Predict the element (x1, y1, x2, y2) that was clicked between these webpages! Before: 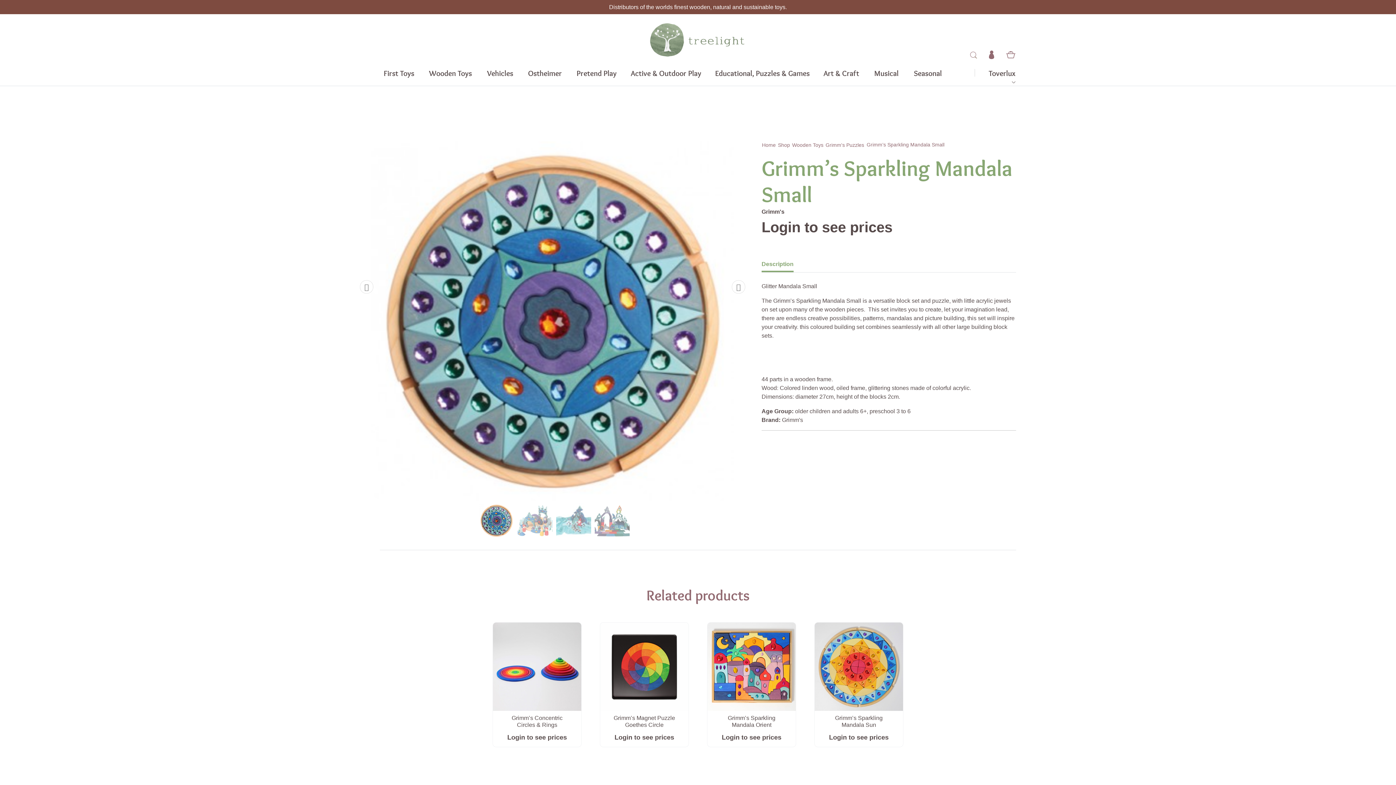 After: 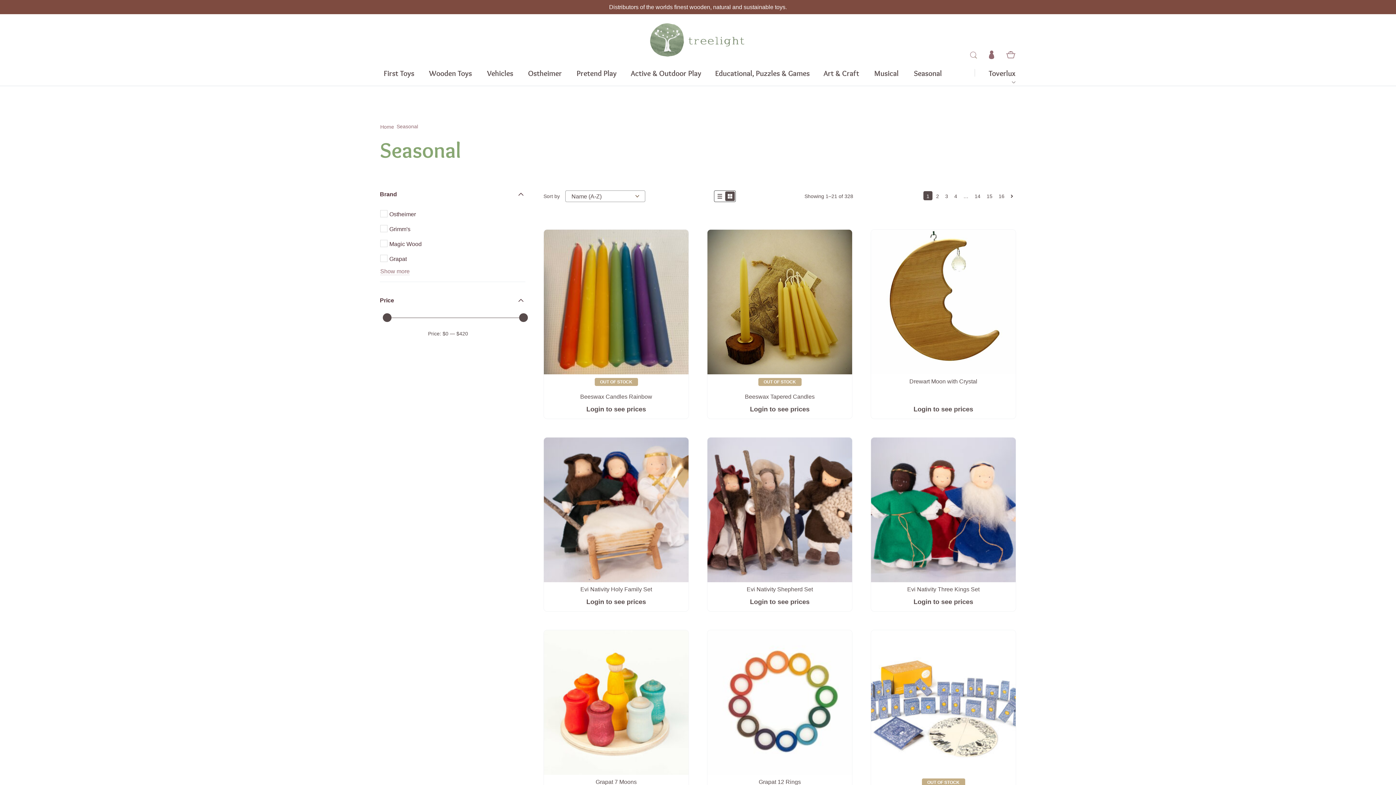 Action: bbox: (910, 60, 945, 86) label: Seasonal